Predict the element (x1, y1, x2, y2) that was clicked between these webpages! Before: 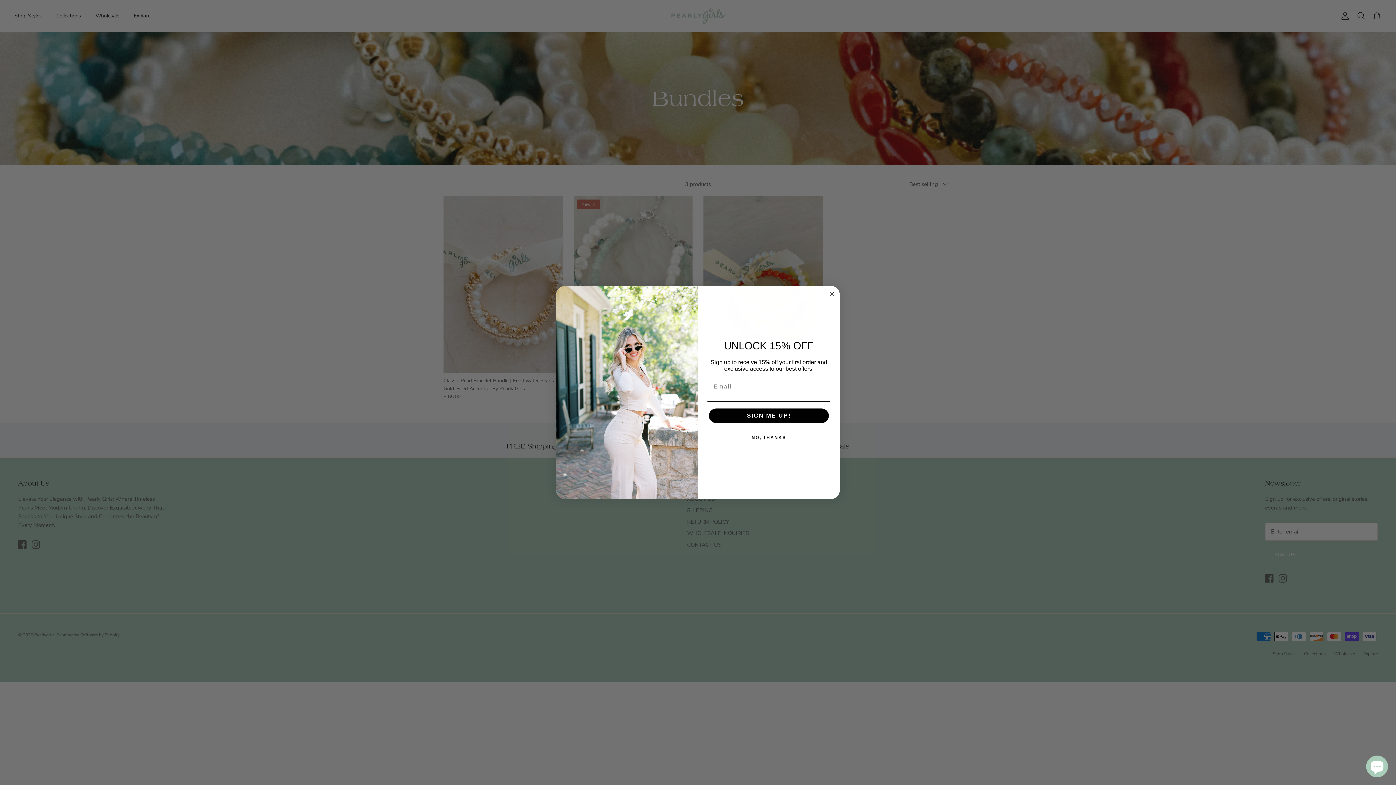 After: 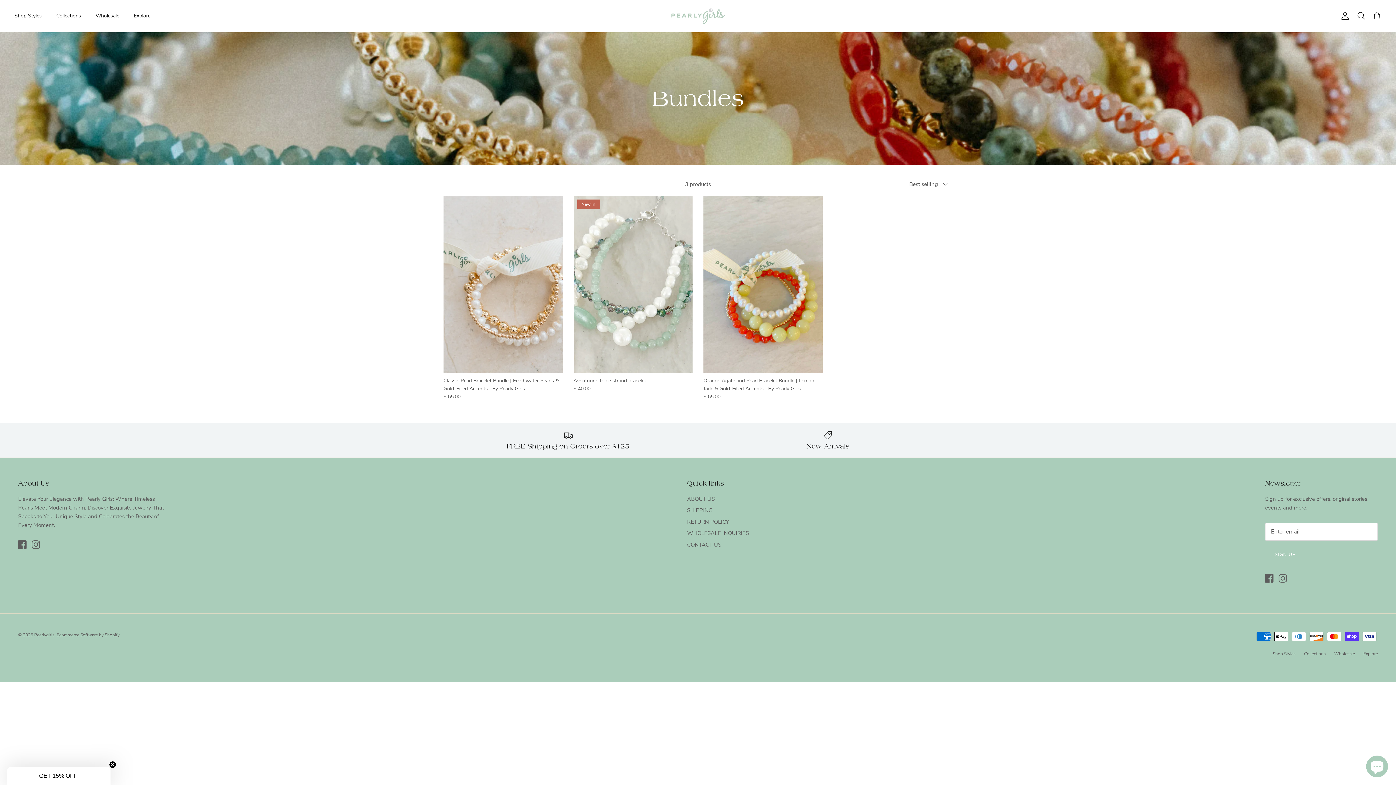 Action: bbox: (827, 289, 836, 298) label: Close dialog